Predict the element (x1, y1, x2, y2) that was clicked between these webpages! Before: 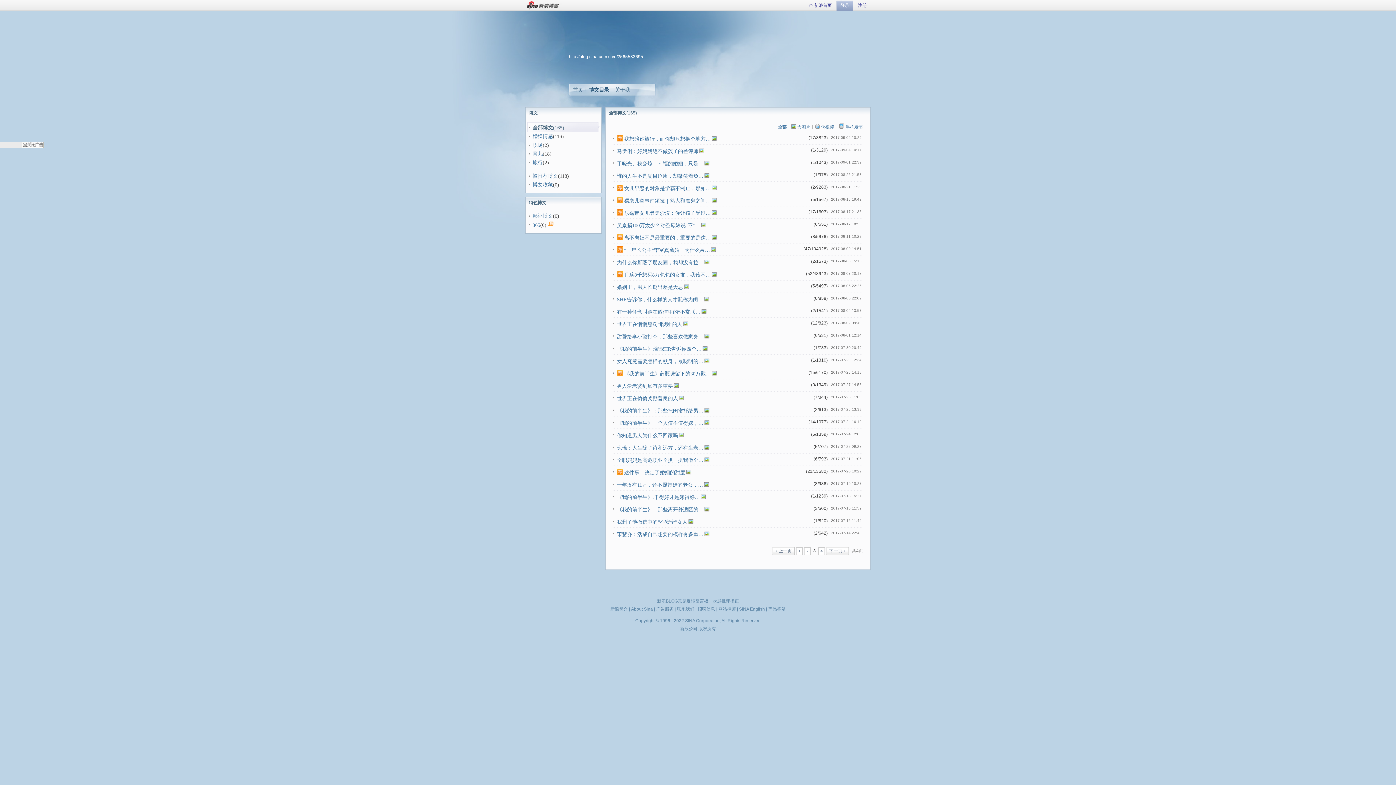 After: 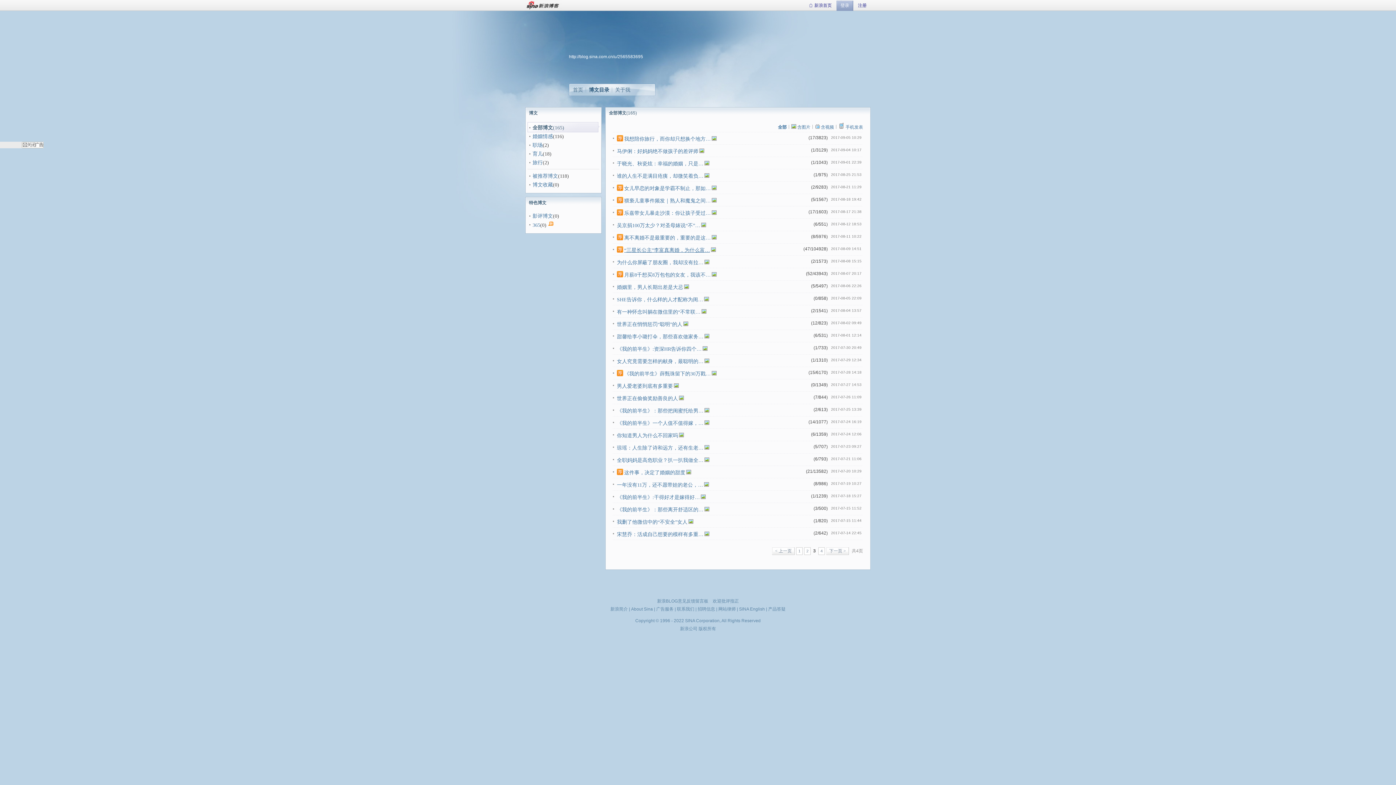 Action: bbox: (624, 247, 710, 253) label: “三星长公主”李富真离婚，为什么富…